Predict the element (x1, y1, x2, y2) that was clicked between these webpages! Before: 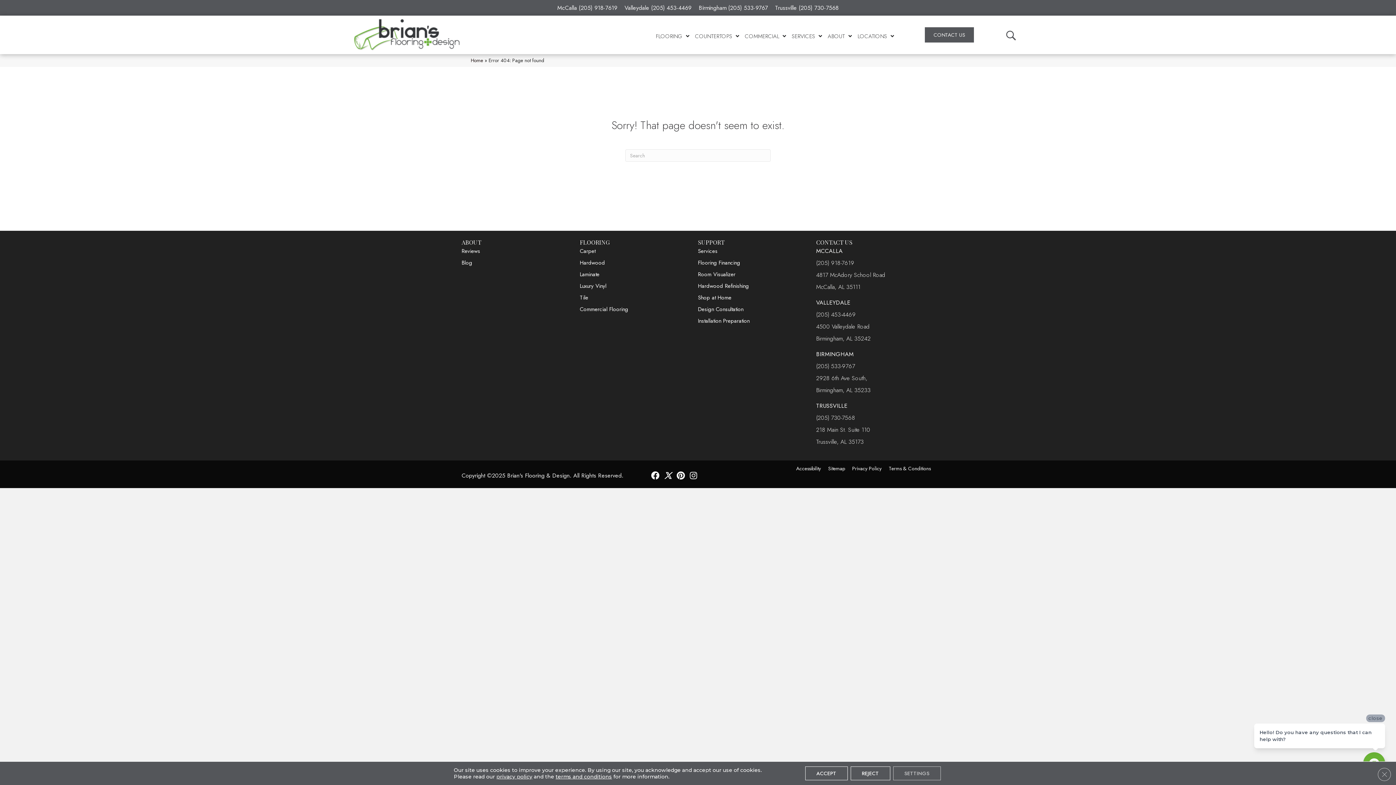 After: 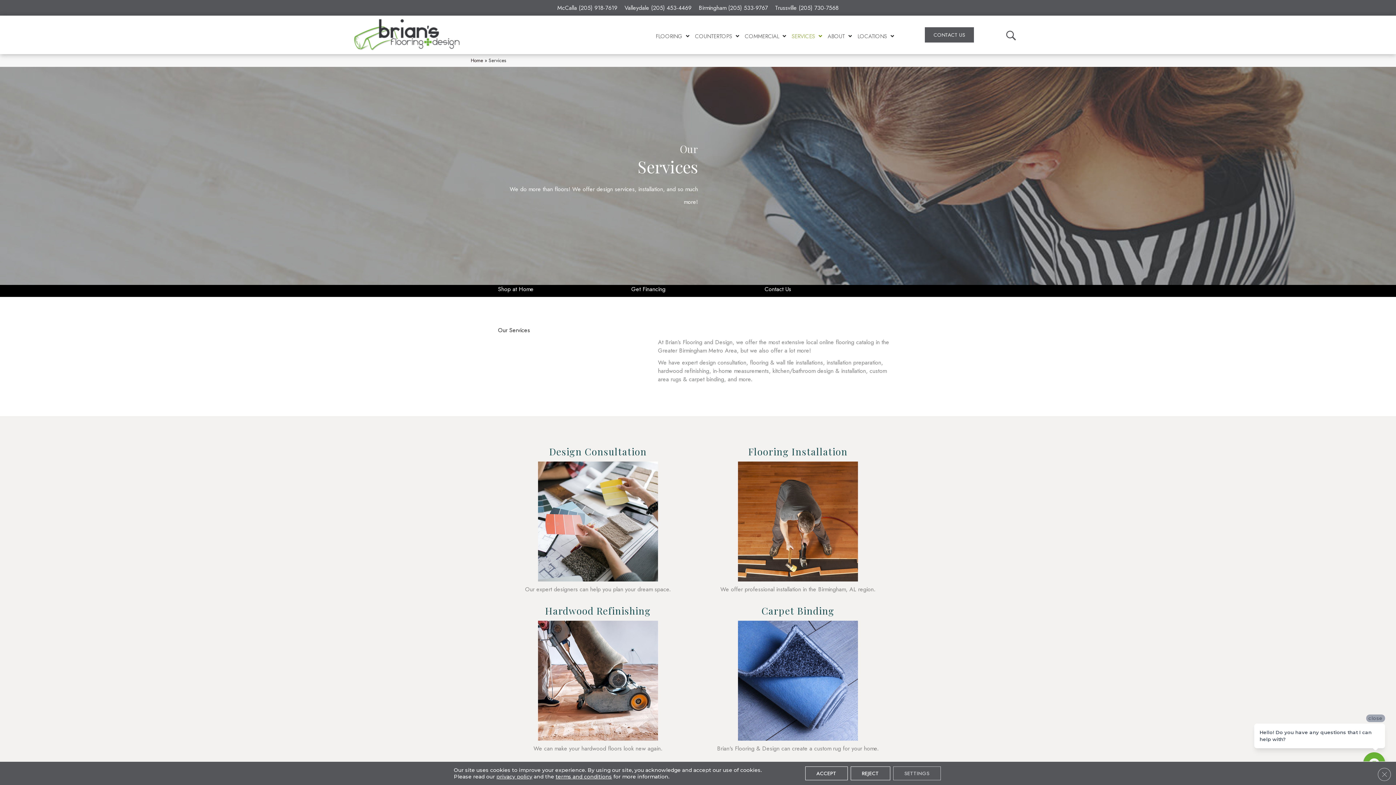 Action: label: Services bbox: (698, 247, 717, 255)